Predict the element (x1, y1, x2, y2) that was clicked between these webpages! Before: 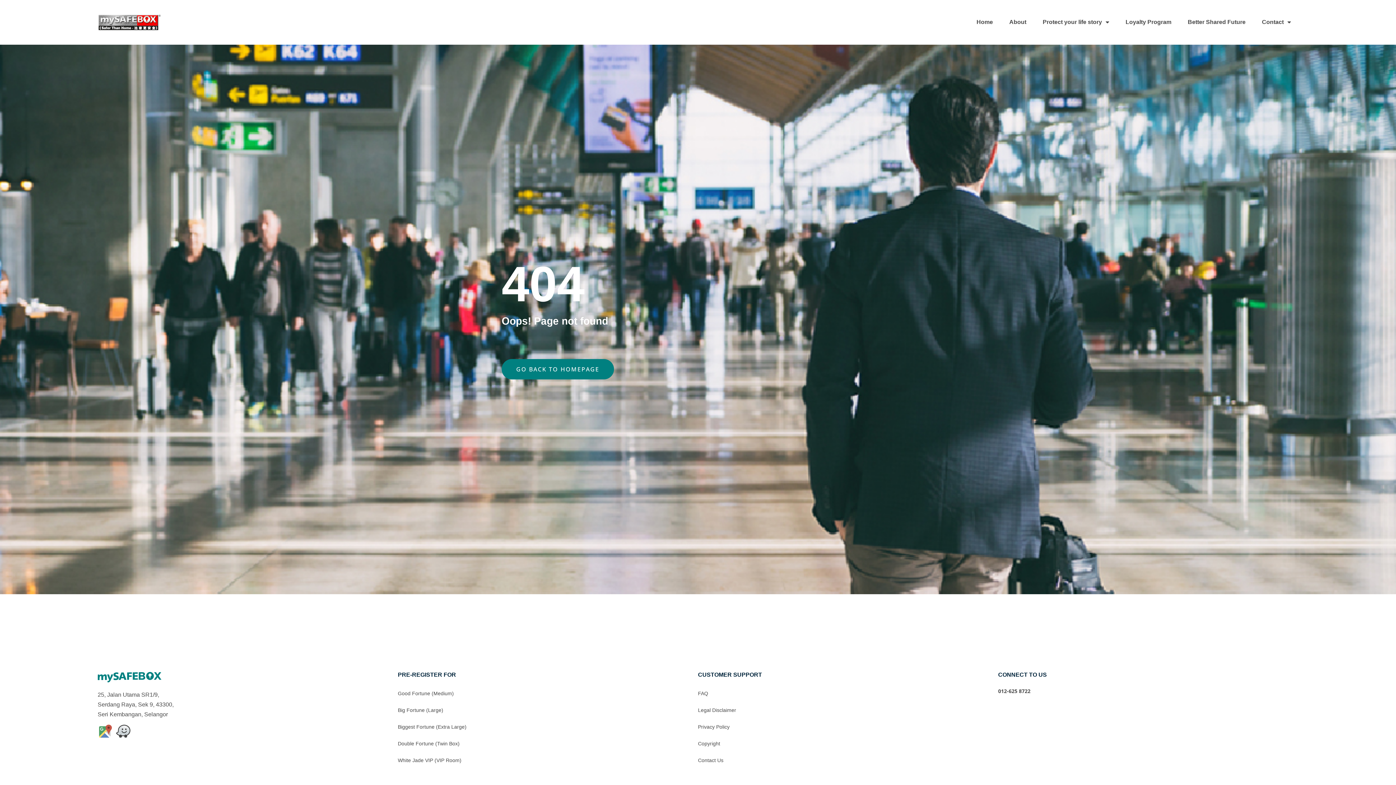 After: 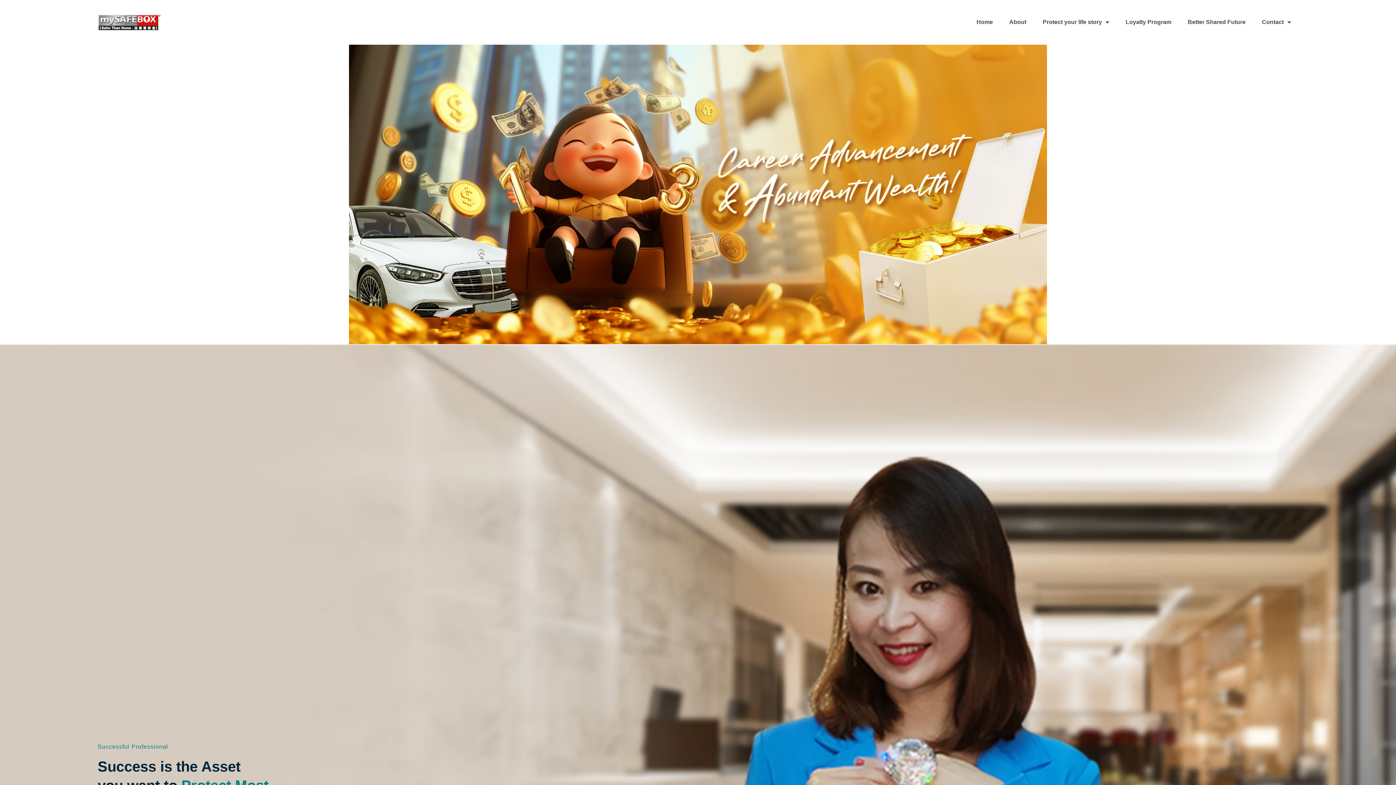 Action: bbox: (397, 702, 698, 718) label: Big Fortune (Large)